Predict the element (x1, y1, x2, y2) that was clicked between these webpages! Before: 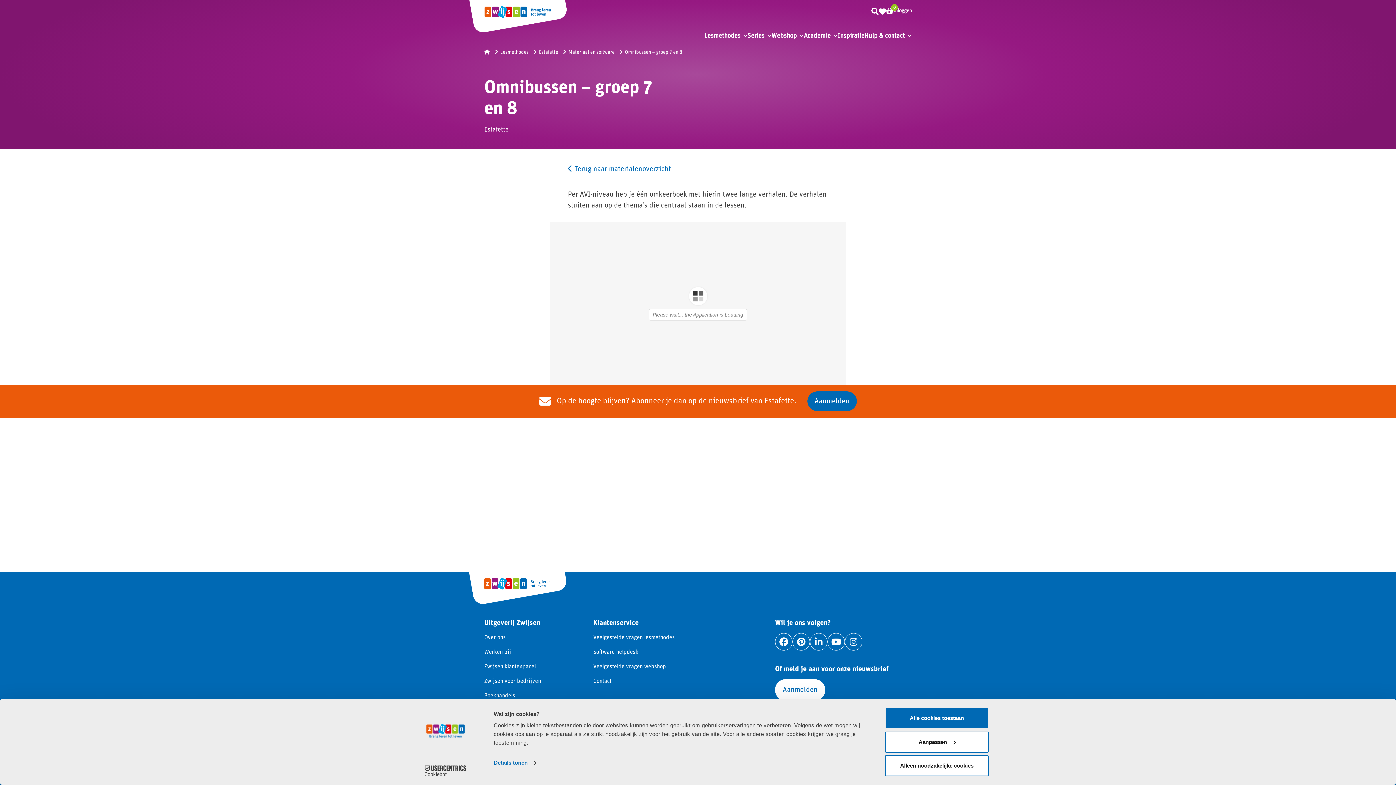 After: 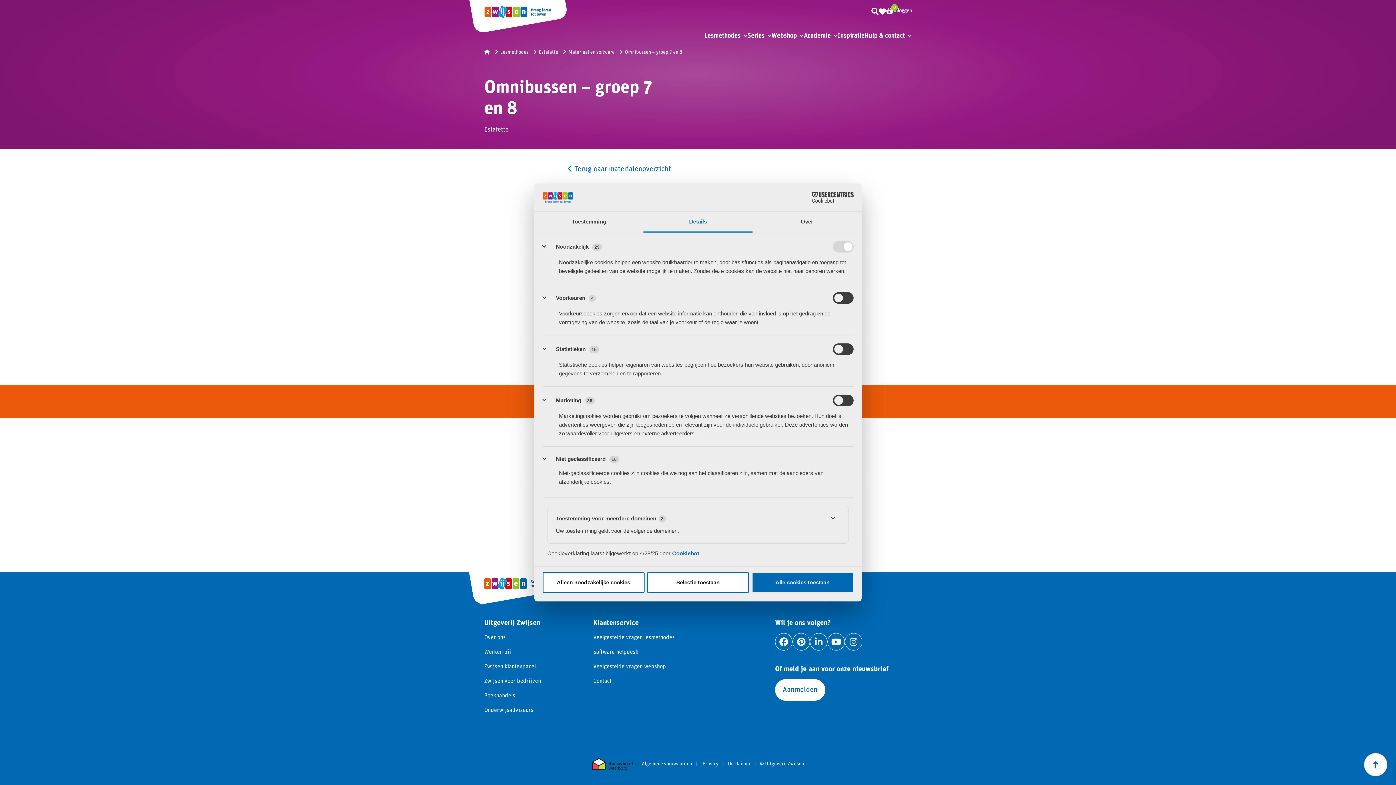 Action: label: Aanpassen bbox: (885, 731, 989, 752)